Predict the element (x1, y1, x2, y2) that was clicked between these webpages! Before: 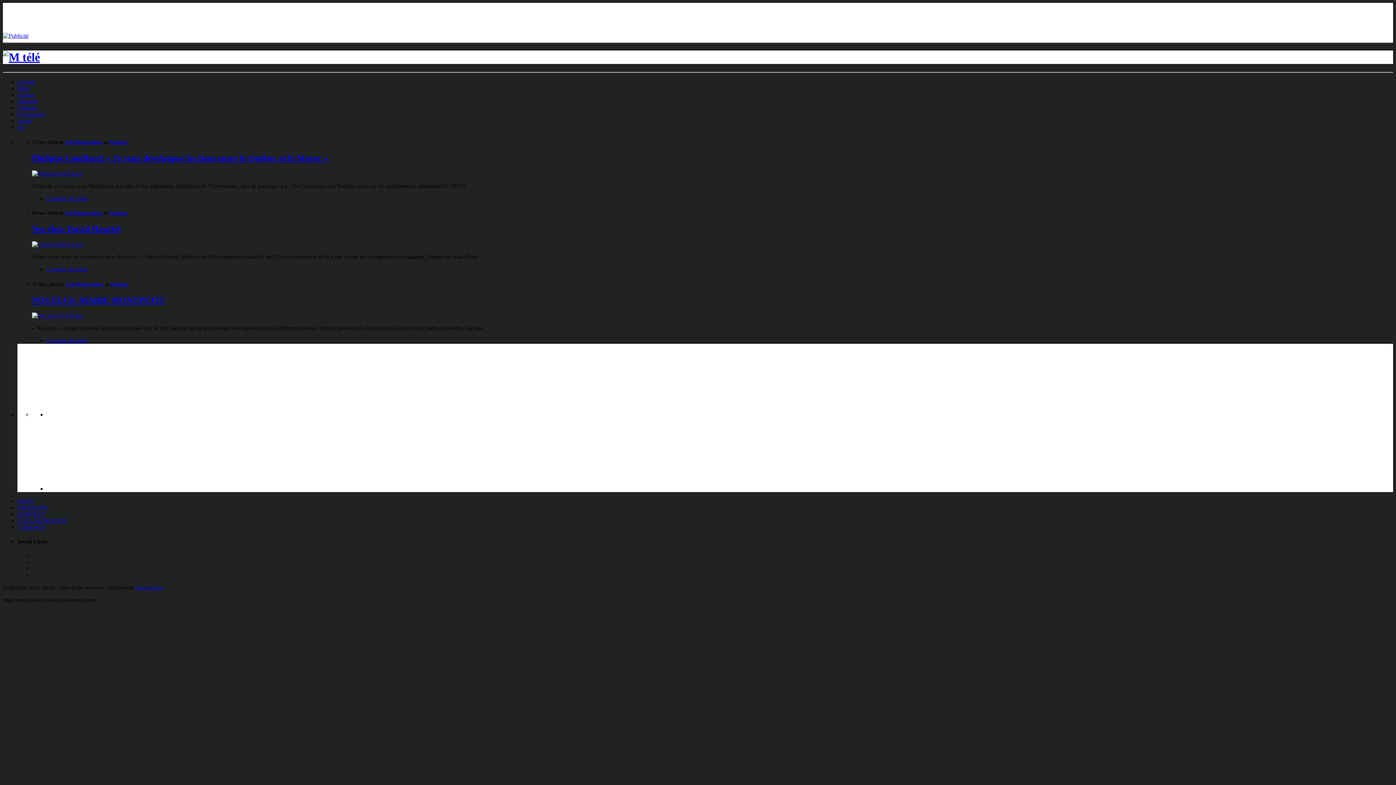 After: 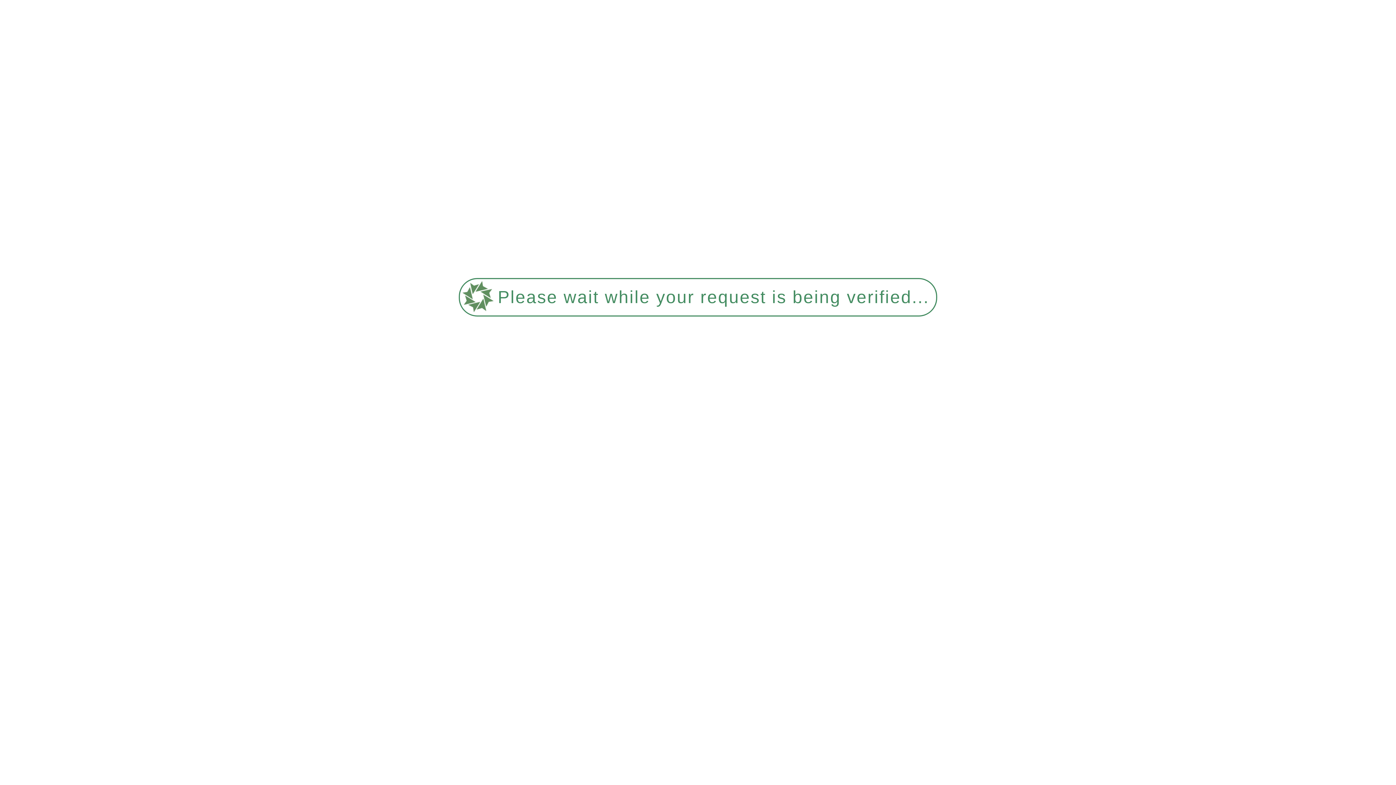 Action: label: À PROPOS bbox: (17, 524, 45, 530)